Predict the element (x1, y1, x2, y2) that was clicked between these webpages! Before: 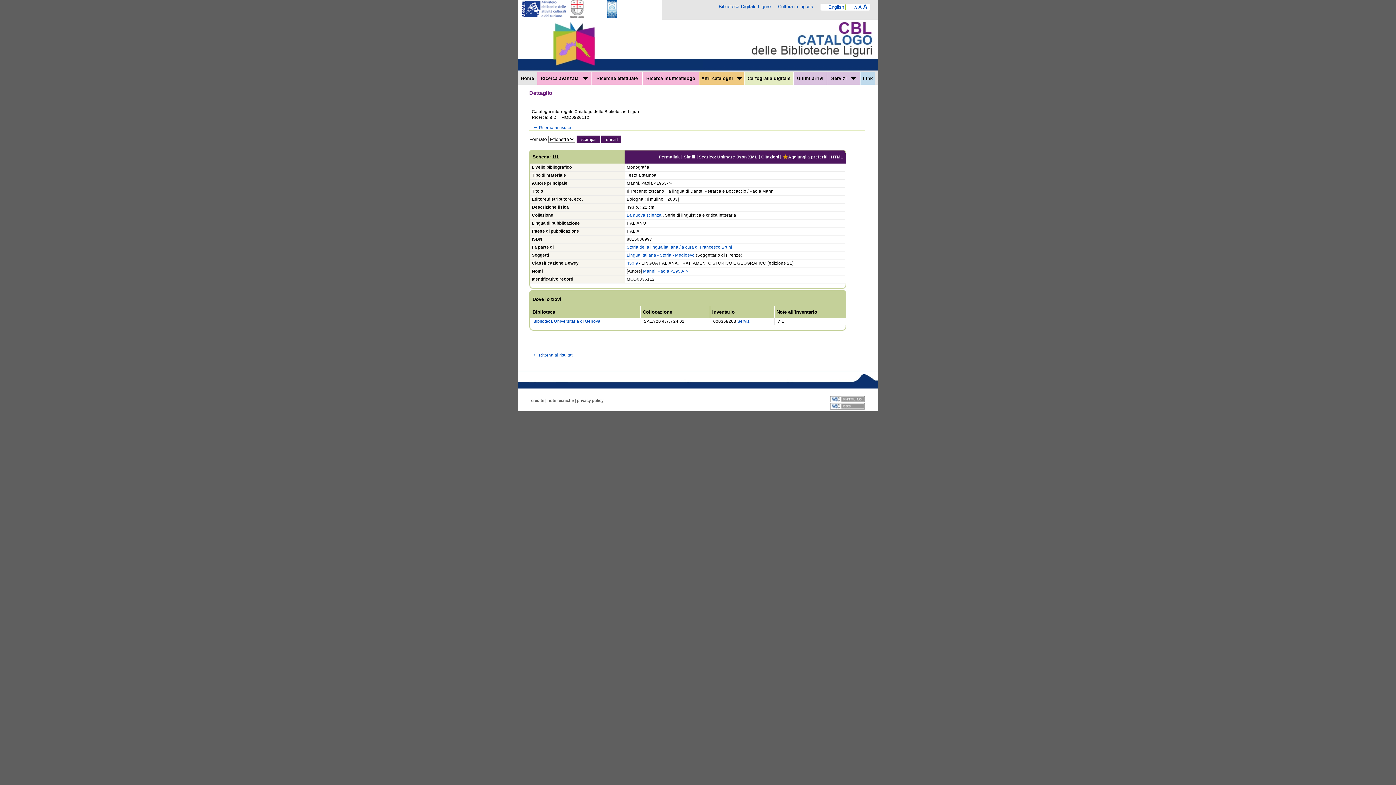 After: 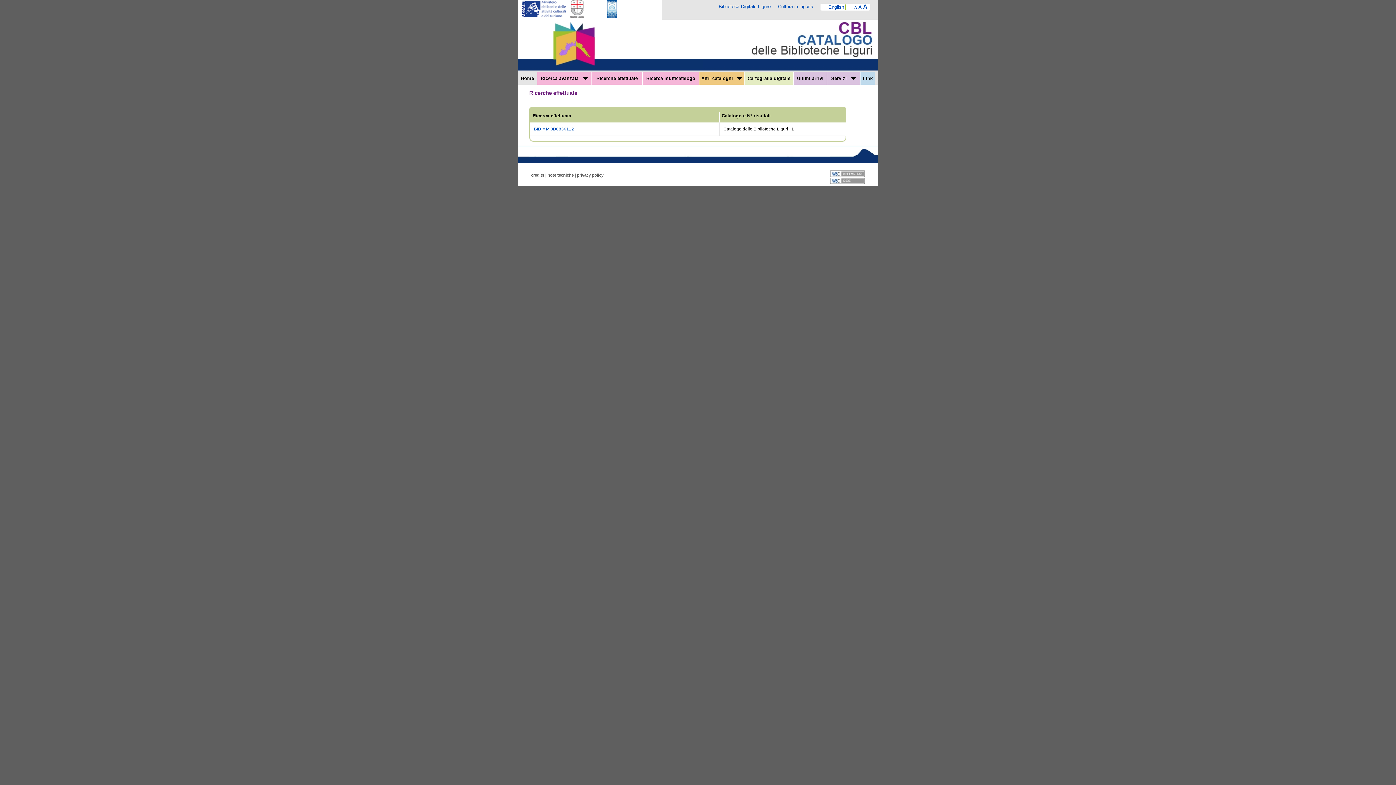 Action: bbox: (594, 72, 640, 83) label: Ricerche effettuate